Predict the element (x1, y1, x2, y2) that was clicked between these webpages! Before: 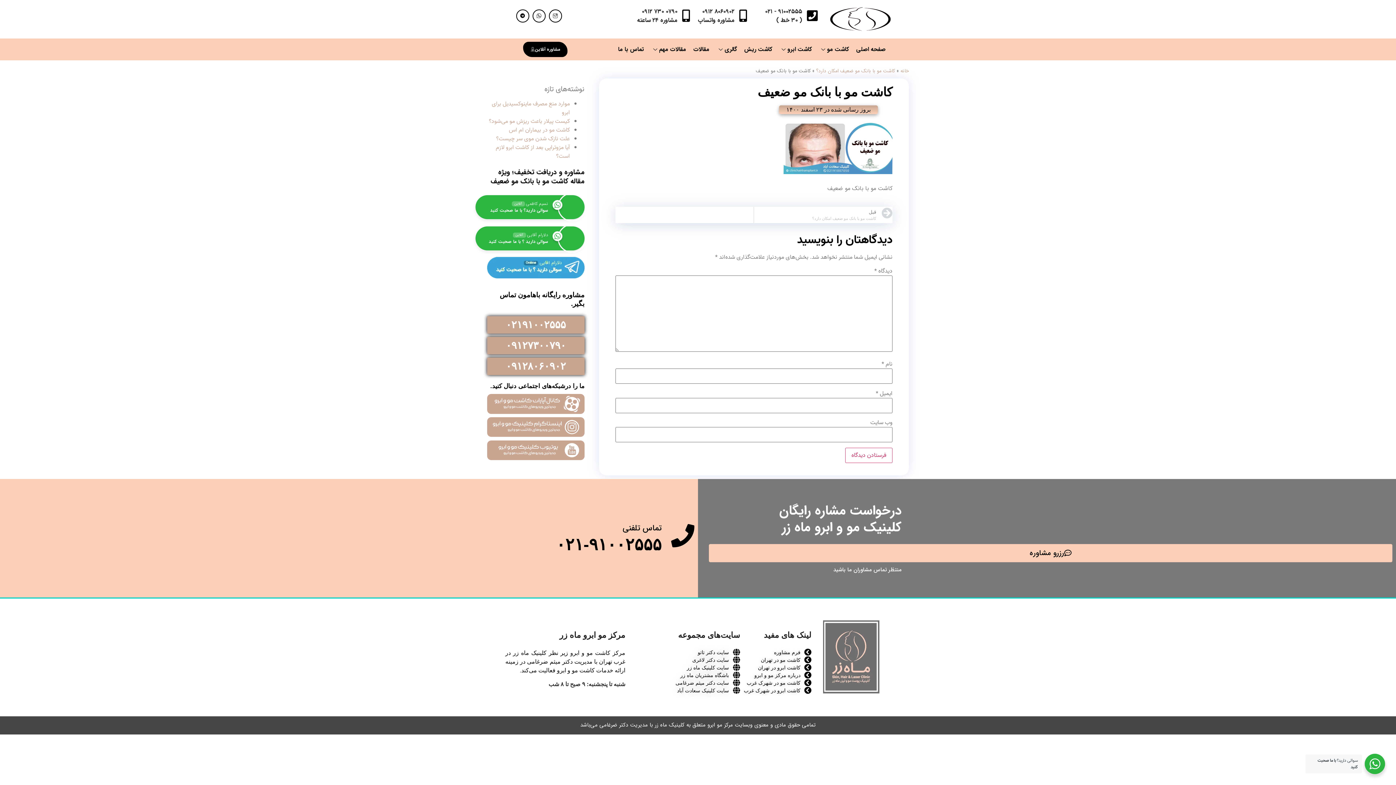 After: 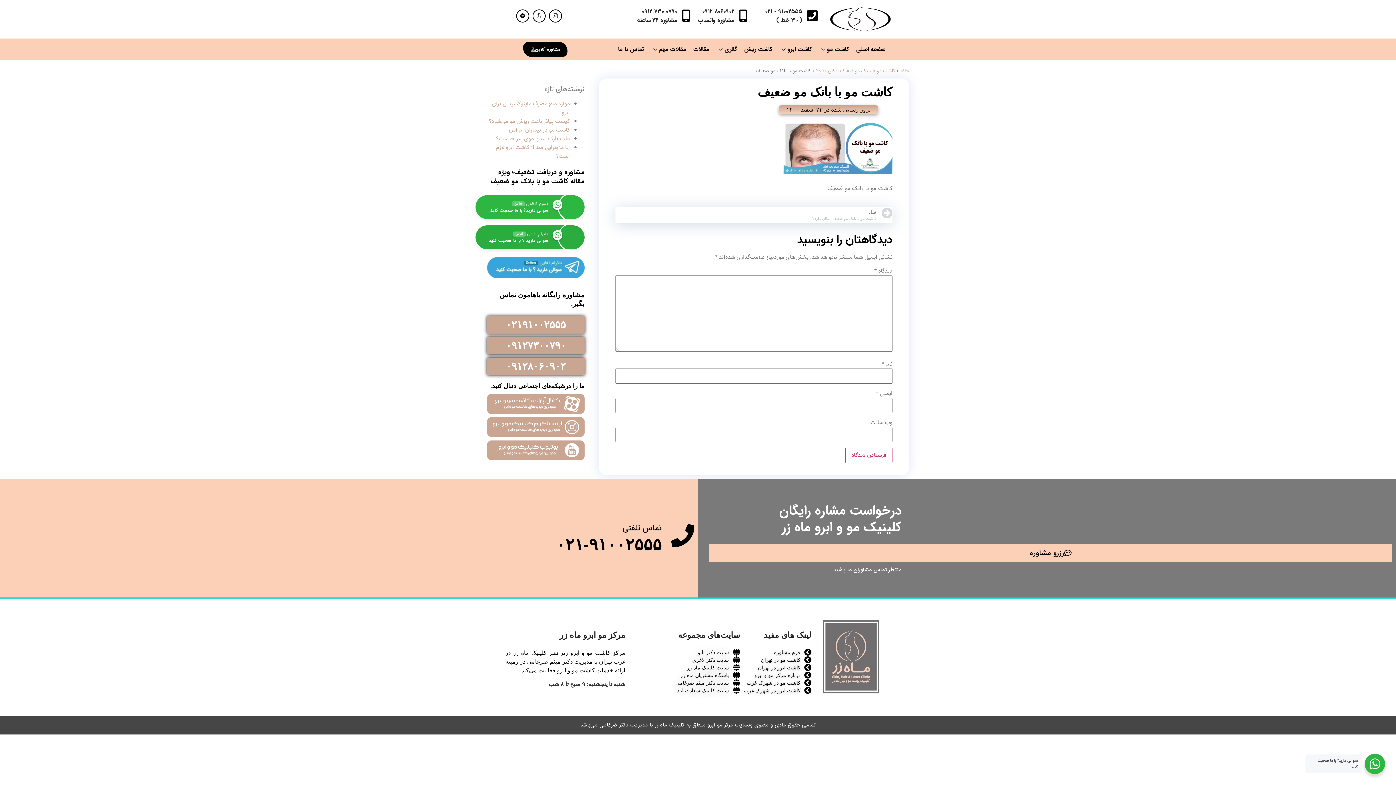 Action: bbox: (475, 226, 584, 250) label: دلارام آقاییآنلاین
سوالی دارید ؟ با ما صحبت کنید